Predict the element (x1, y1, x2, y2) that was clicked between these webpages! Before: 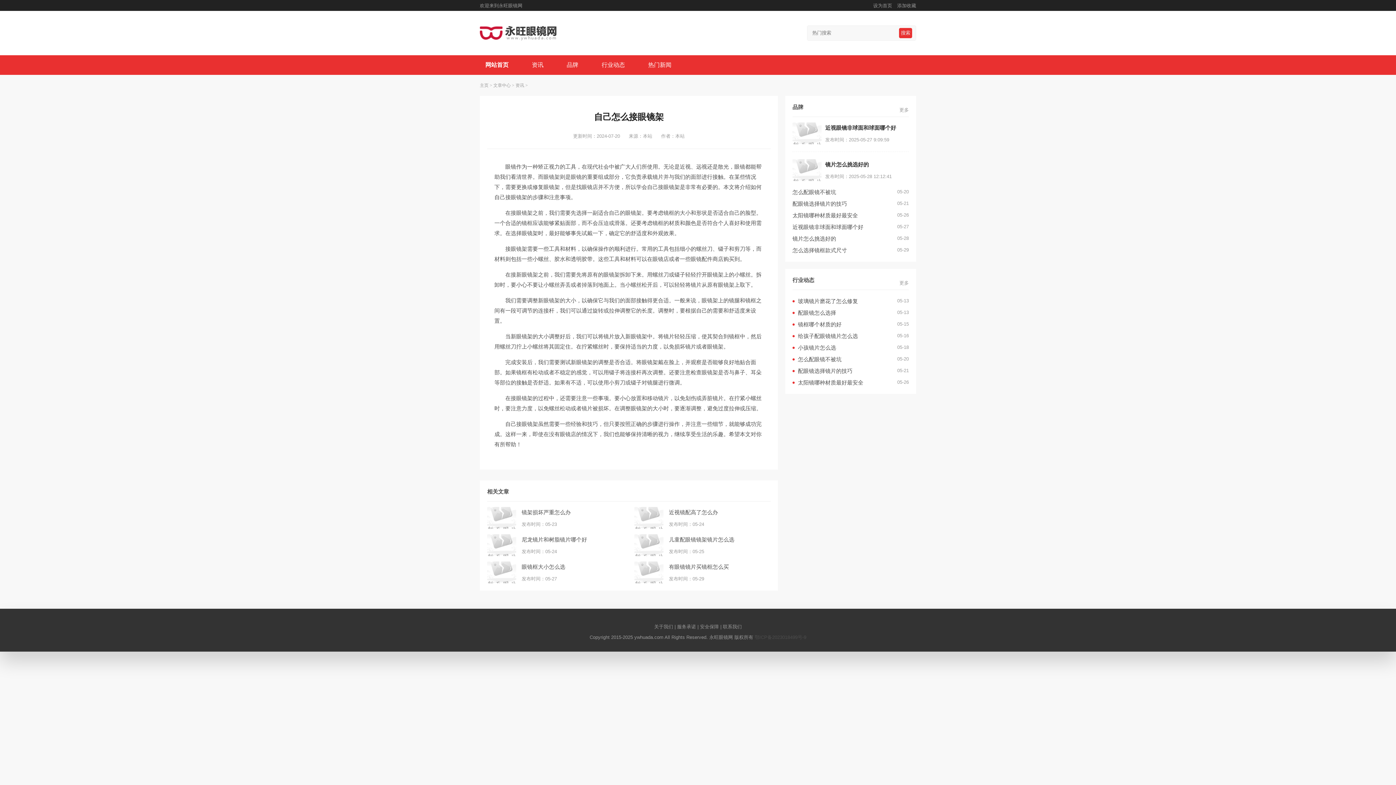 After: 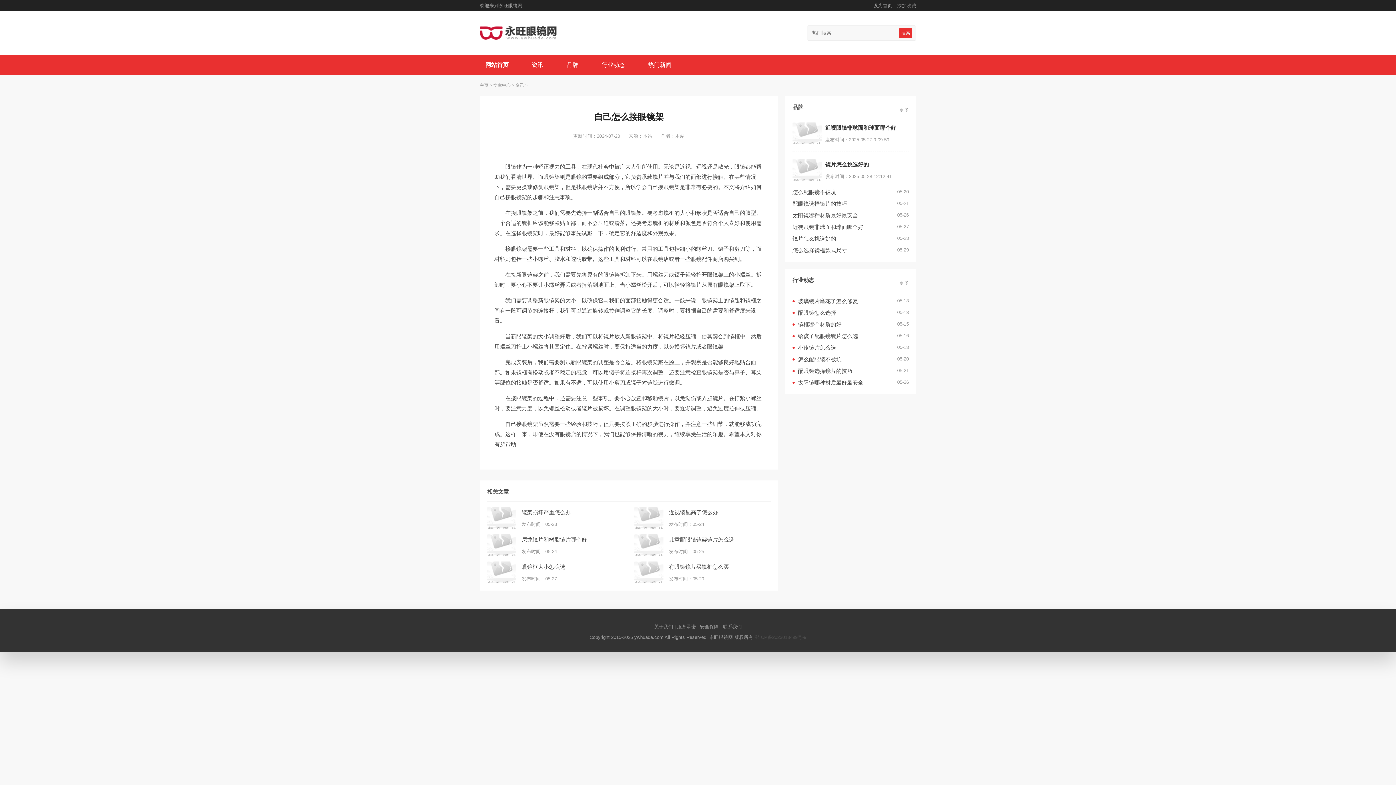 Action: label: 近视眼镜非球面和球面哪个好 bbox: (792, 223, 897, 231)